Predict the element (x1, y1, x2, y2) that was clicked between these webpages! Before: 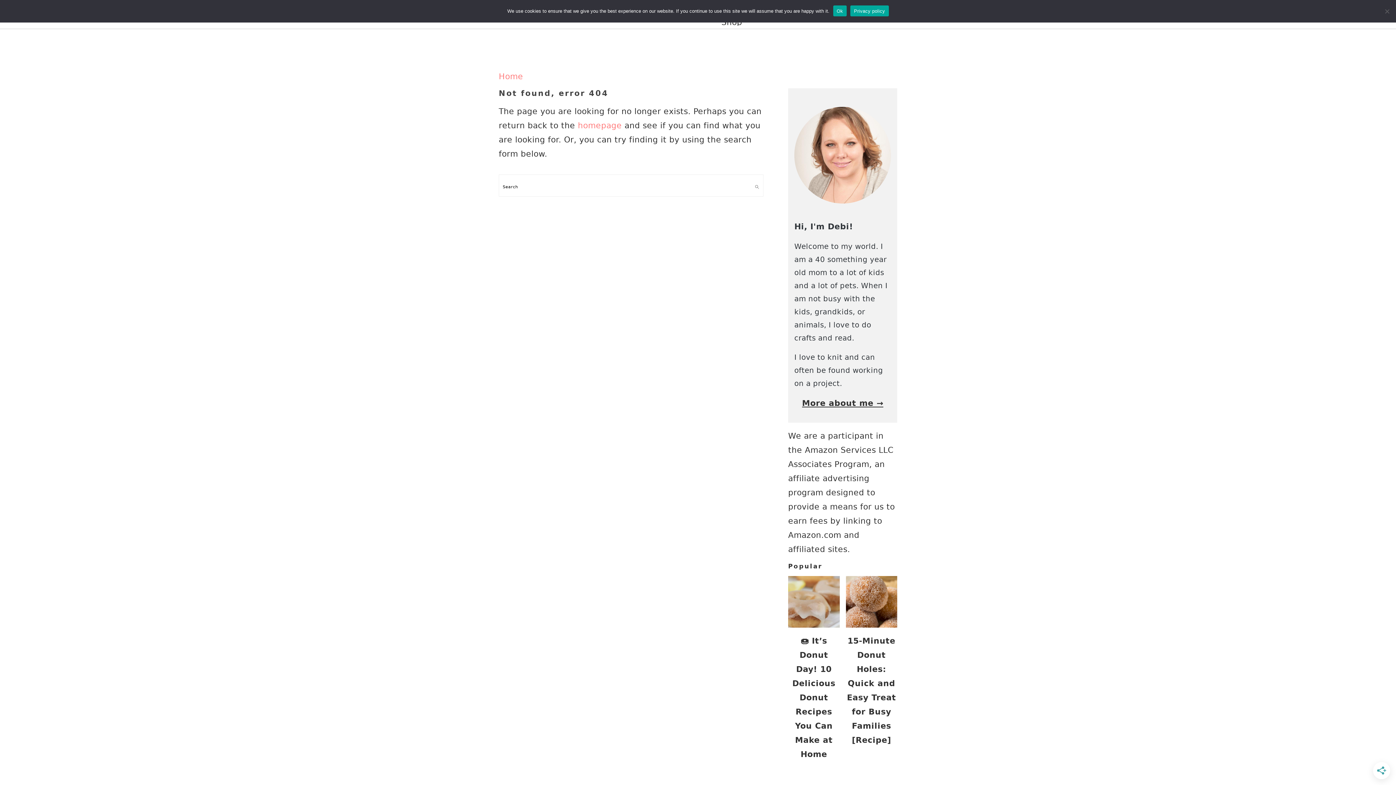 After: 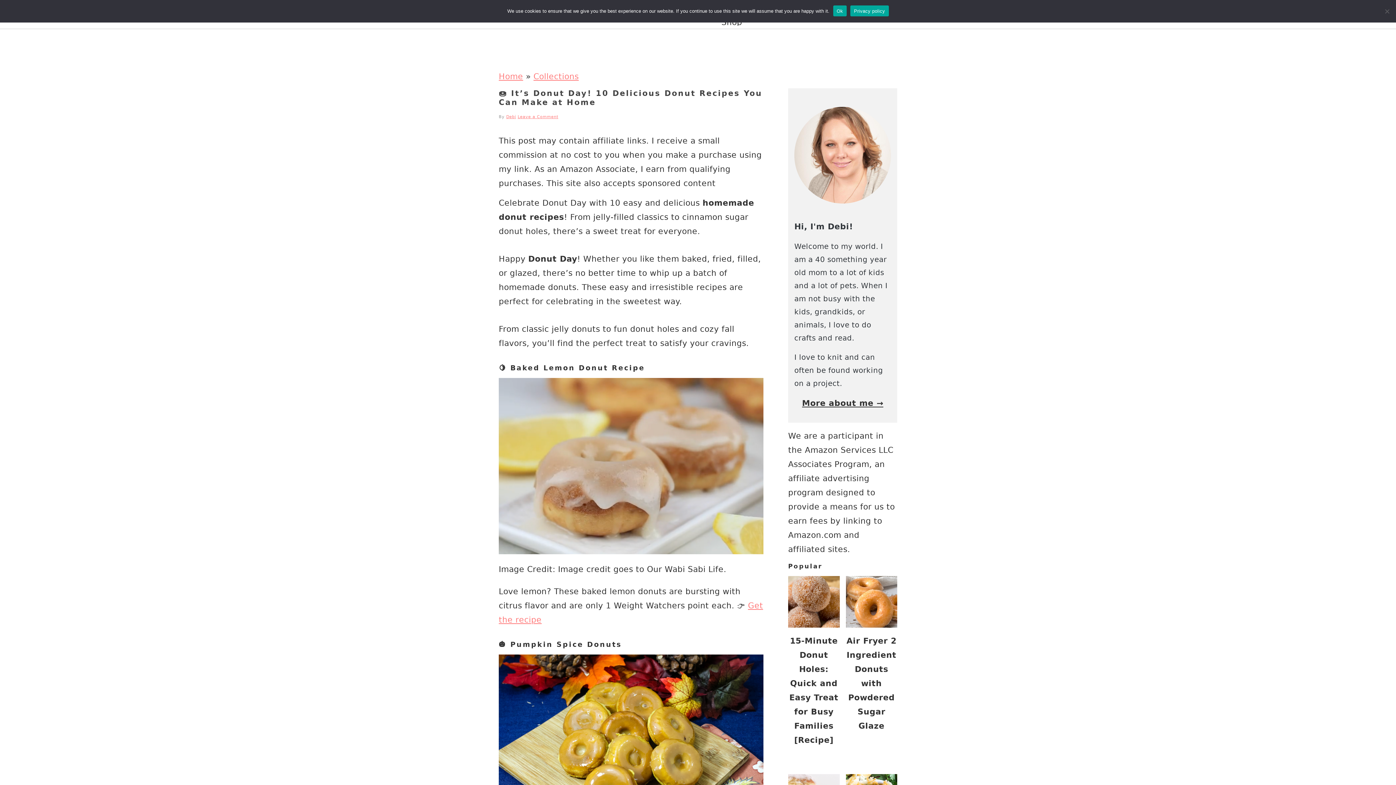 Action: bbox: (788, 576, 839, 767) label: 🍩 It’s Donut Day! 10 Delicious Donut Recipes You Can Make at Home